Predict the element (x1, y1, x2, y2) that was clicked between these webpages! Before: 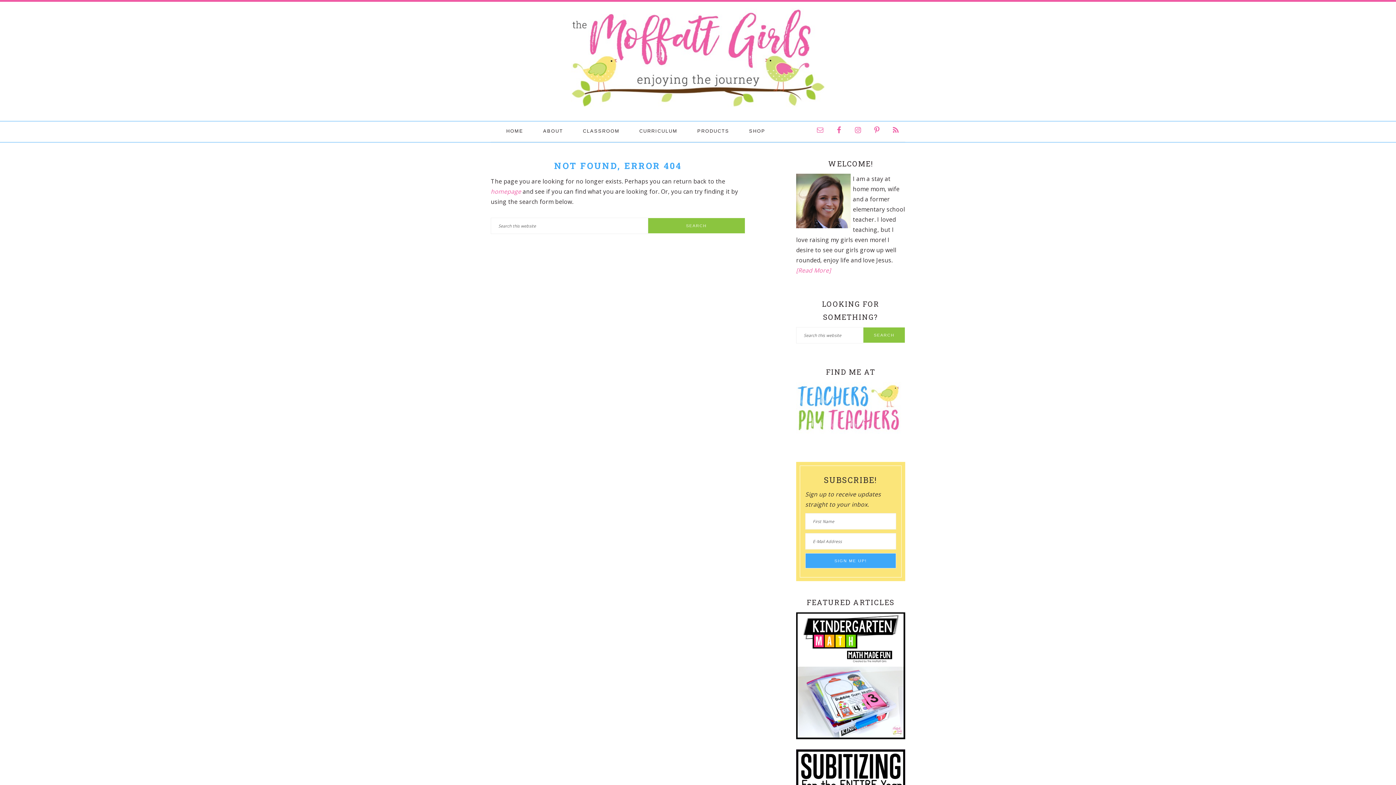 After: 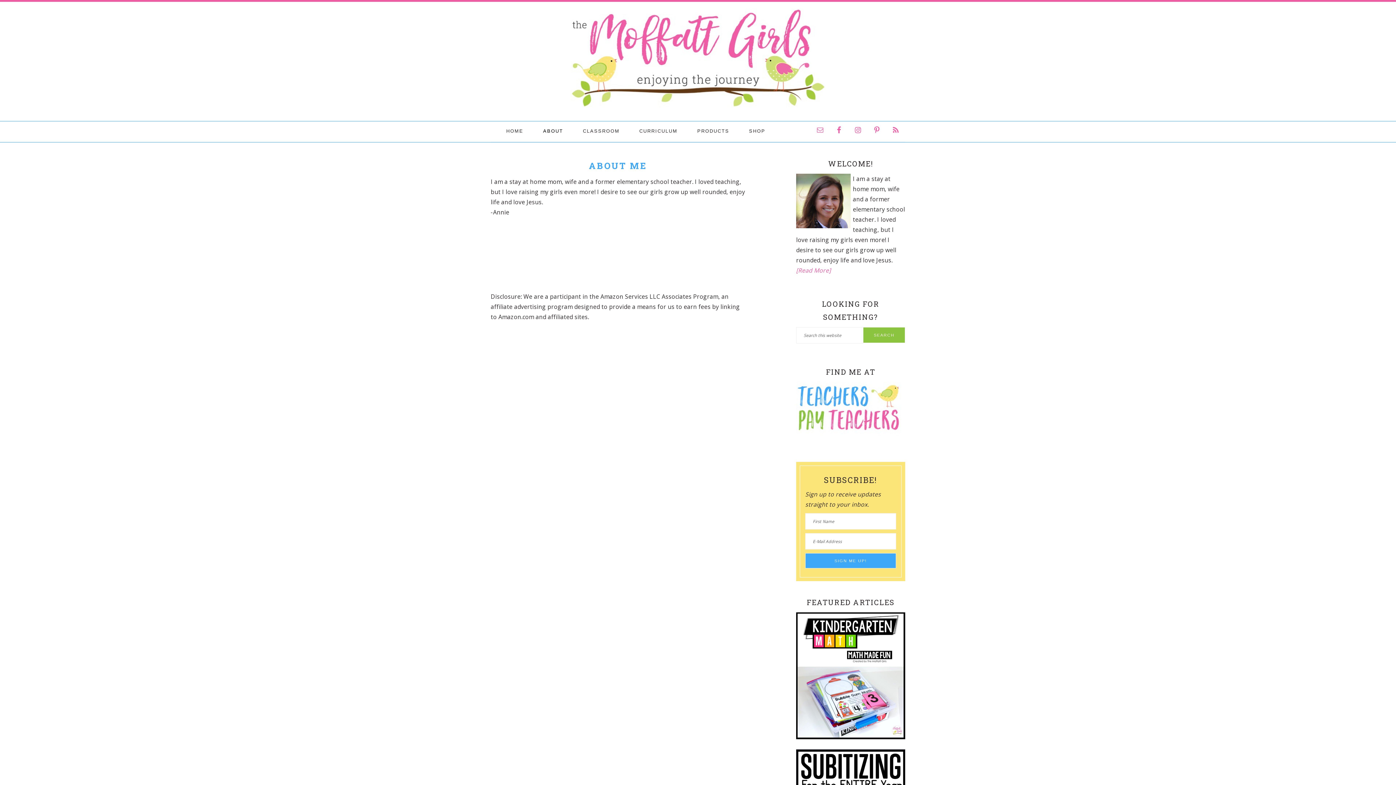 Action: bbox: (796, 266, 831, 274) label: [Read More]